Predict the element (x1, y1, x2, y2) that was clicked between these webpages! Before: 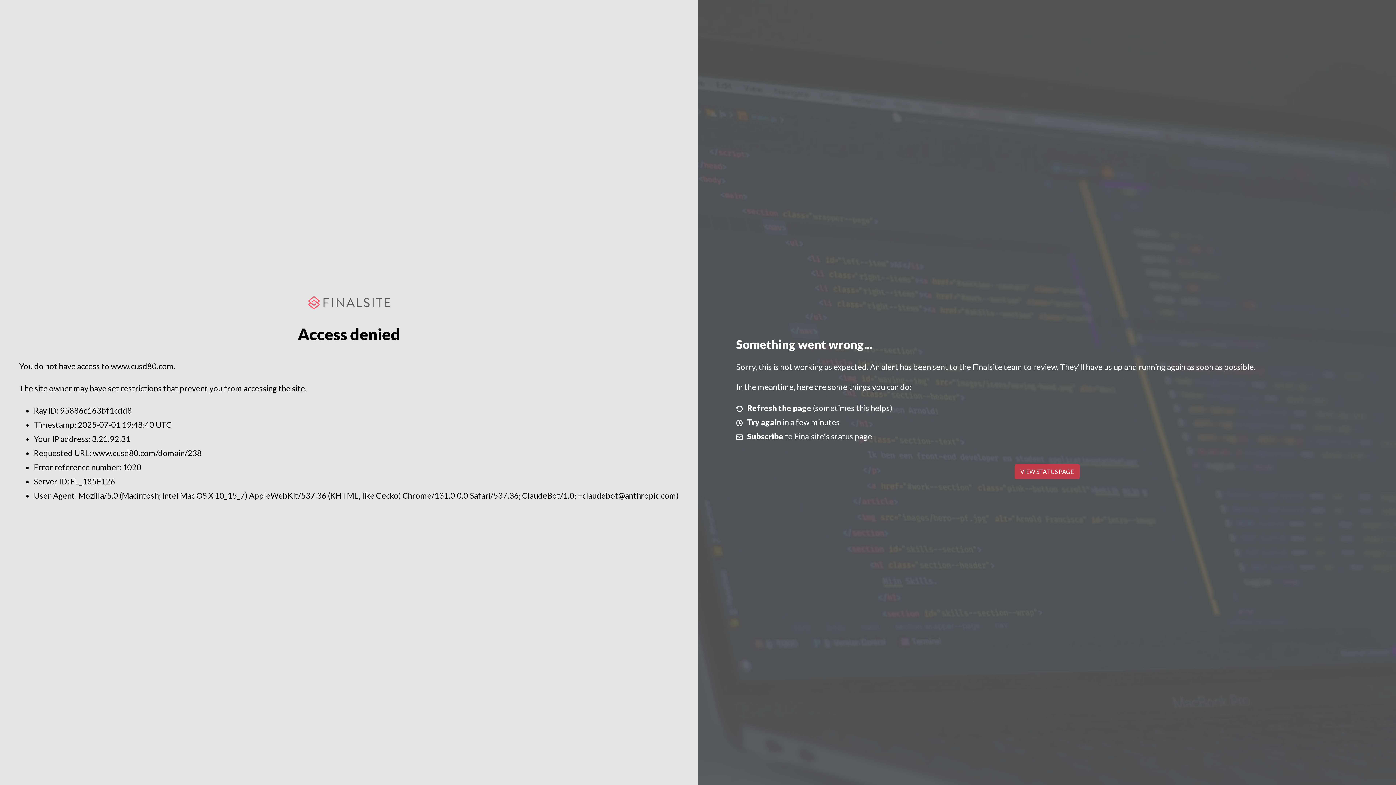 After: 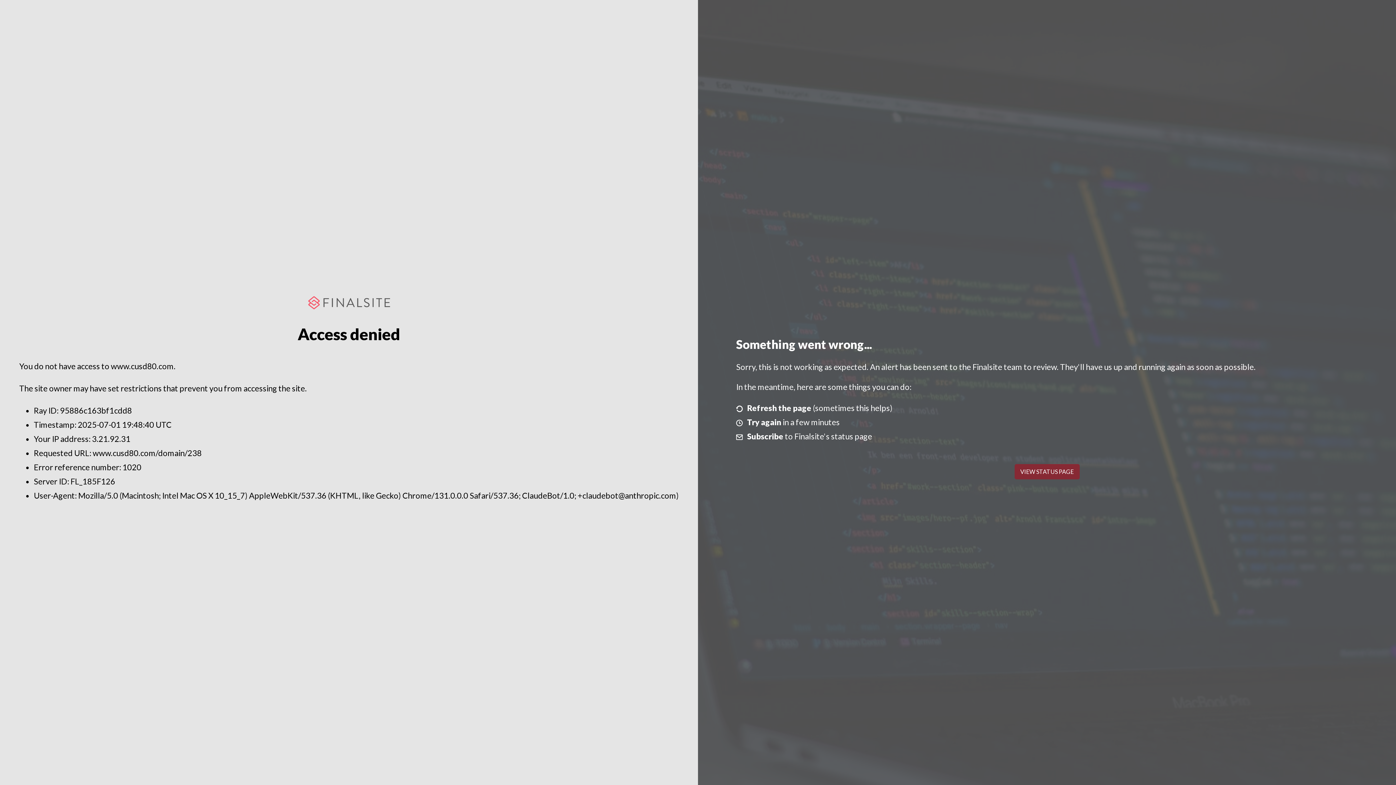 Action: label: VIEW STATUS PAGE bbox: (1014, 464, 1079, 479)